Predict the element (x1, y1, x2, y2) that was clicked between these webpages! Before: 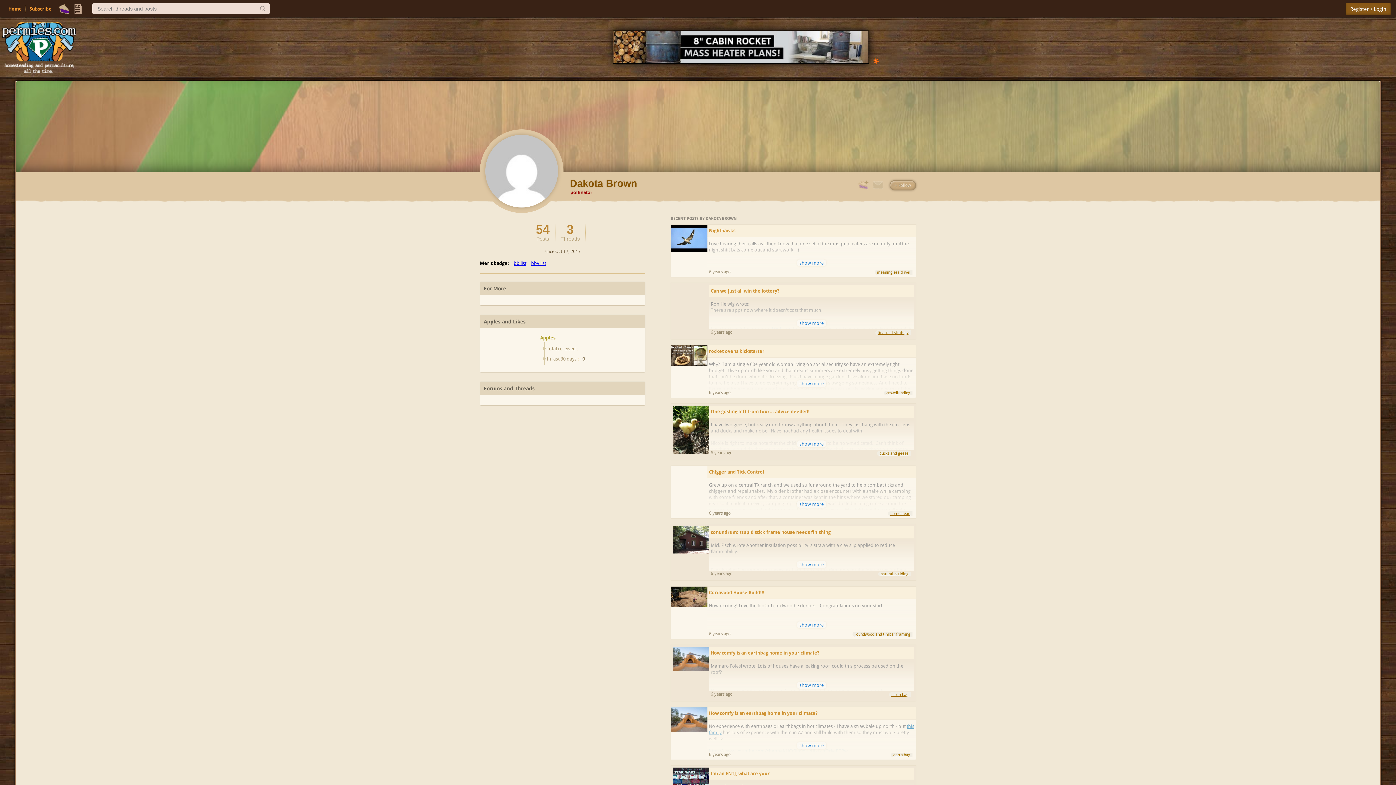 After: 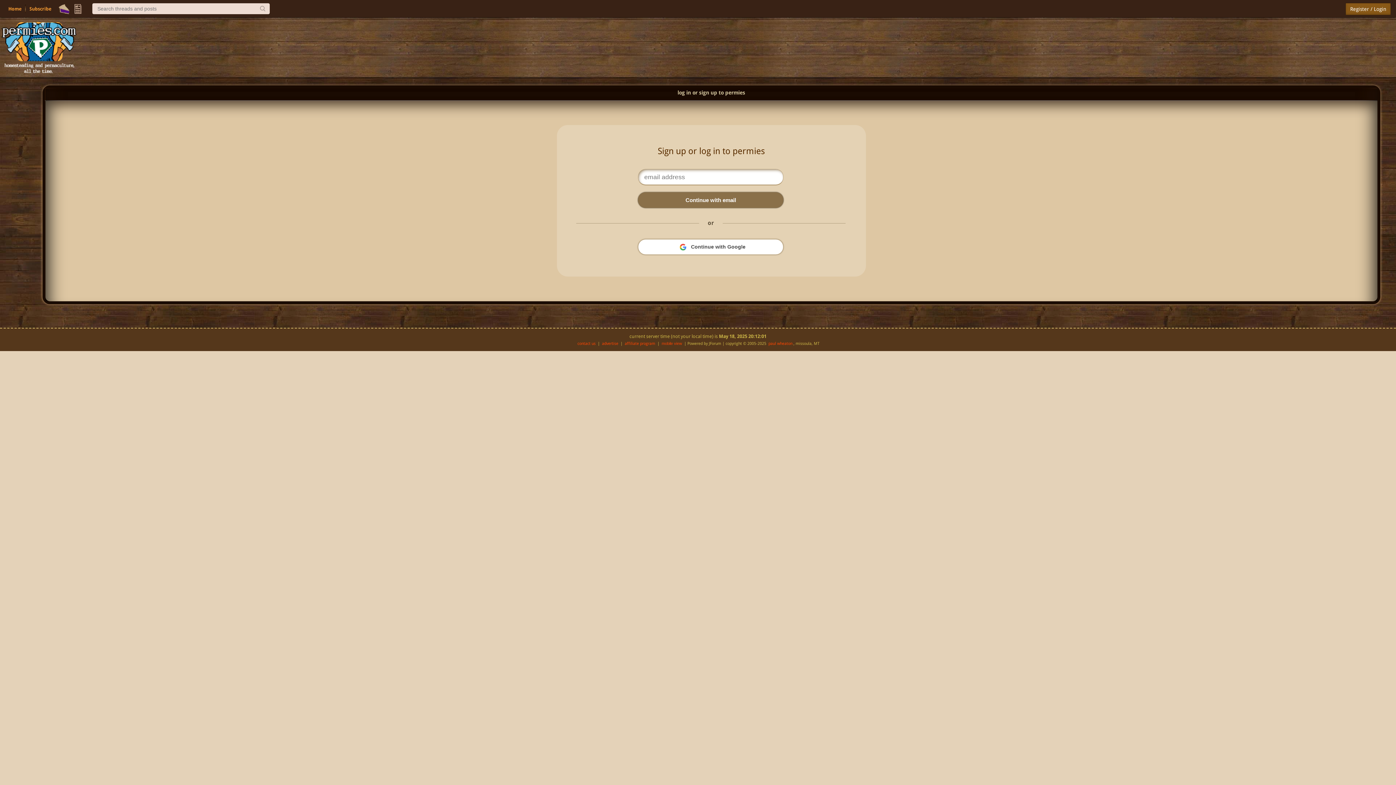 Action: label: Register / Login bbox: (1346, 3, 1390, 14)